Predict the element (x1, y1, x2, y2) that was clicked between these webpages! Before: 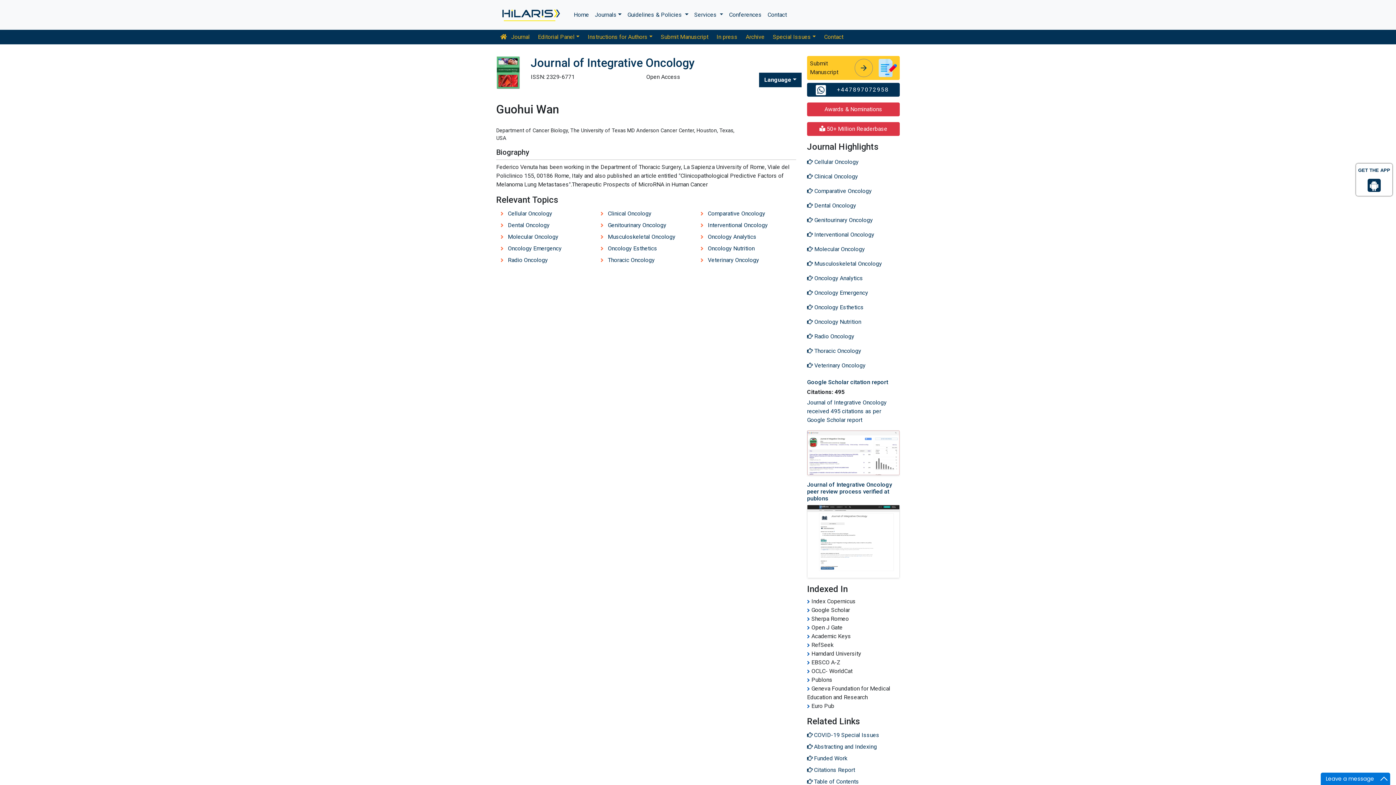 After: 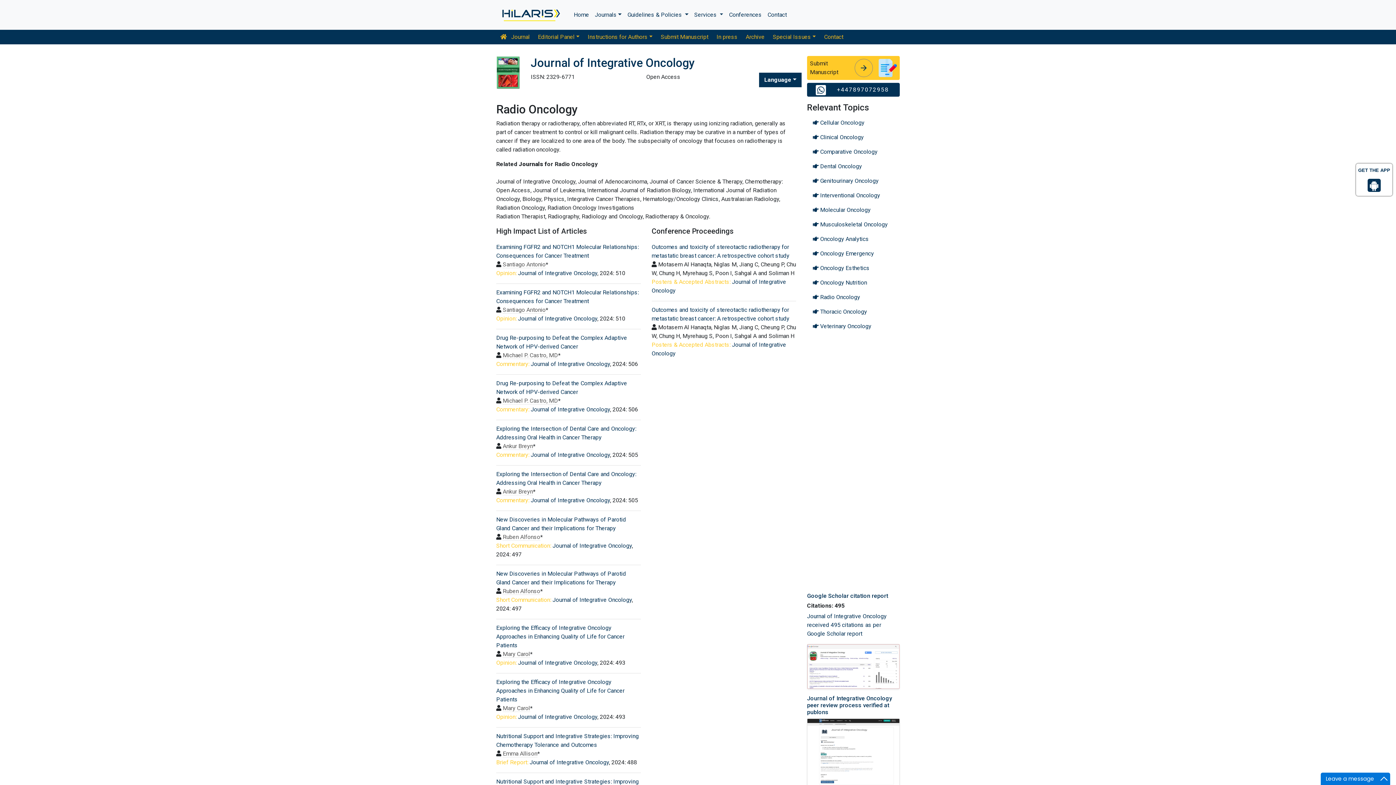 Action: bbox: (496, 254, 596, 266) label: Radio Oncology